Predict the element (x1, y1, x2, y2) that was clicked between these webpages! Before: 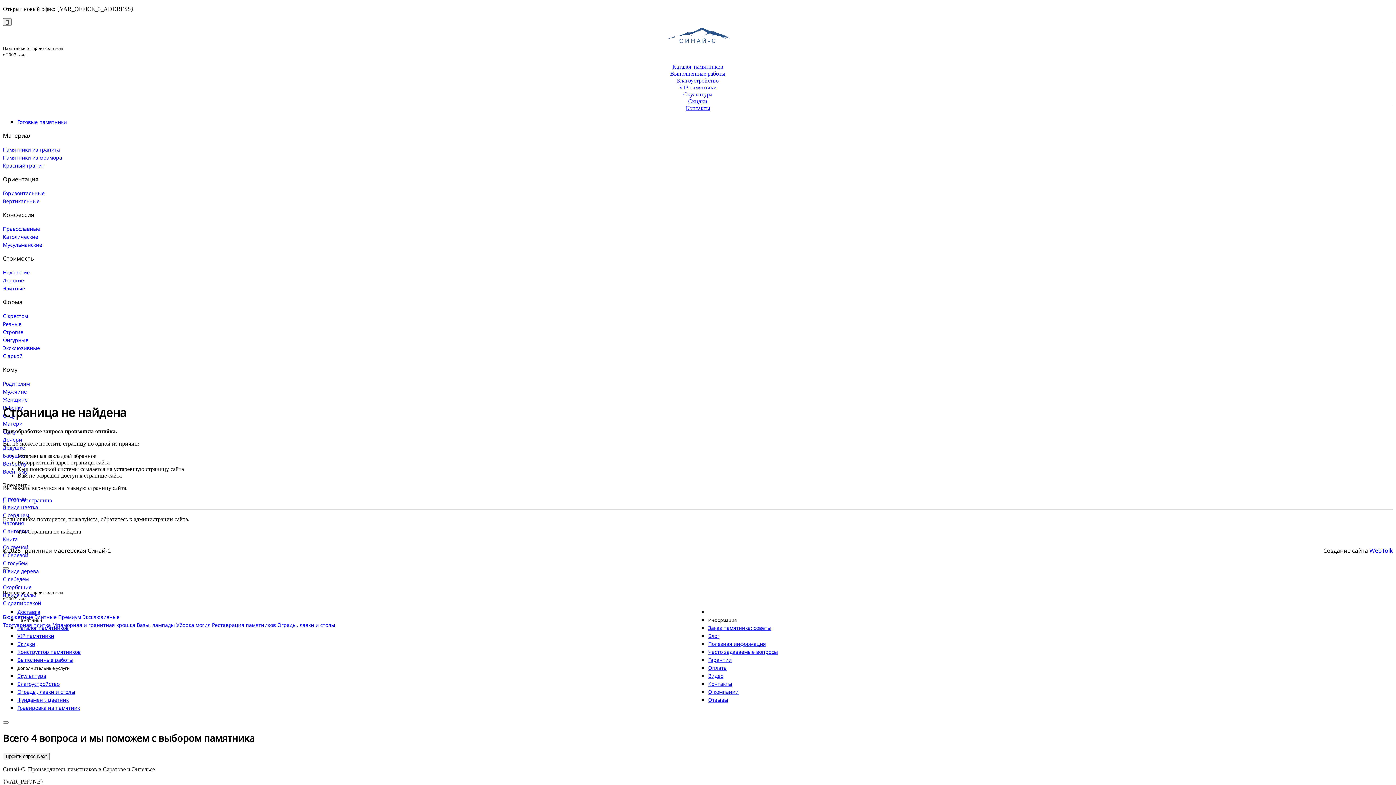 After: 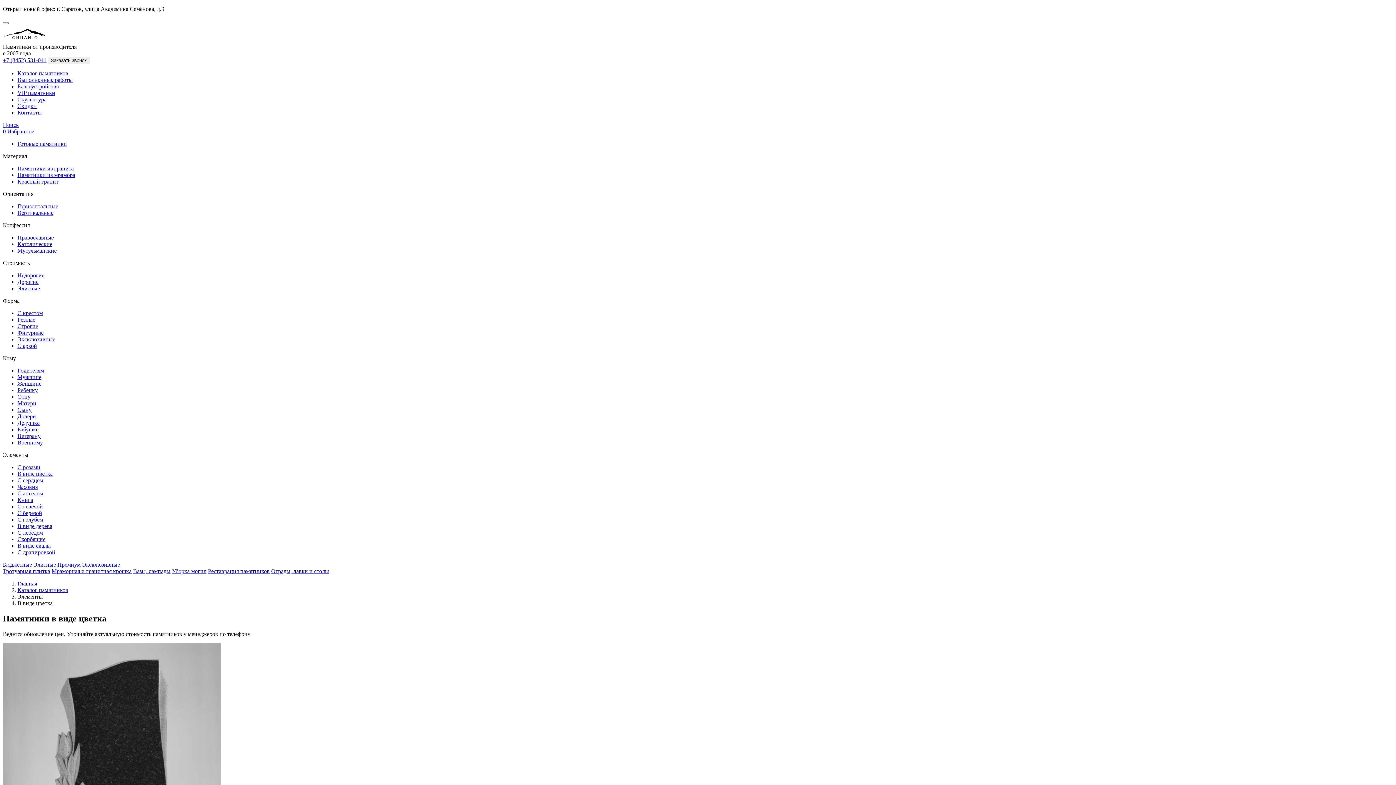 Action: label: В виде цветка bbox: (2, 504, 38, 510)